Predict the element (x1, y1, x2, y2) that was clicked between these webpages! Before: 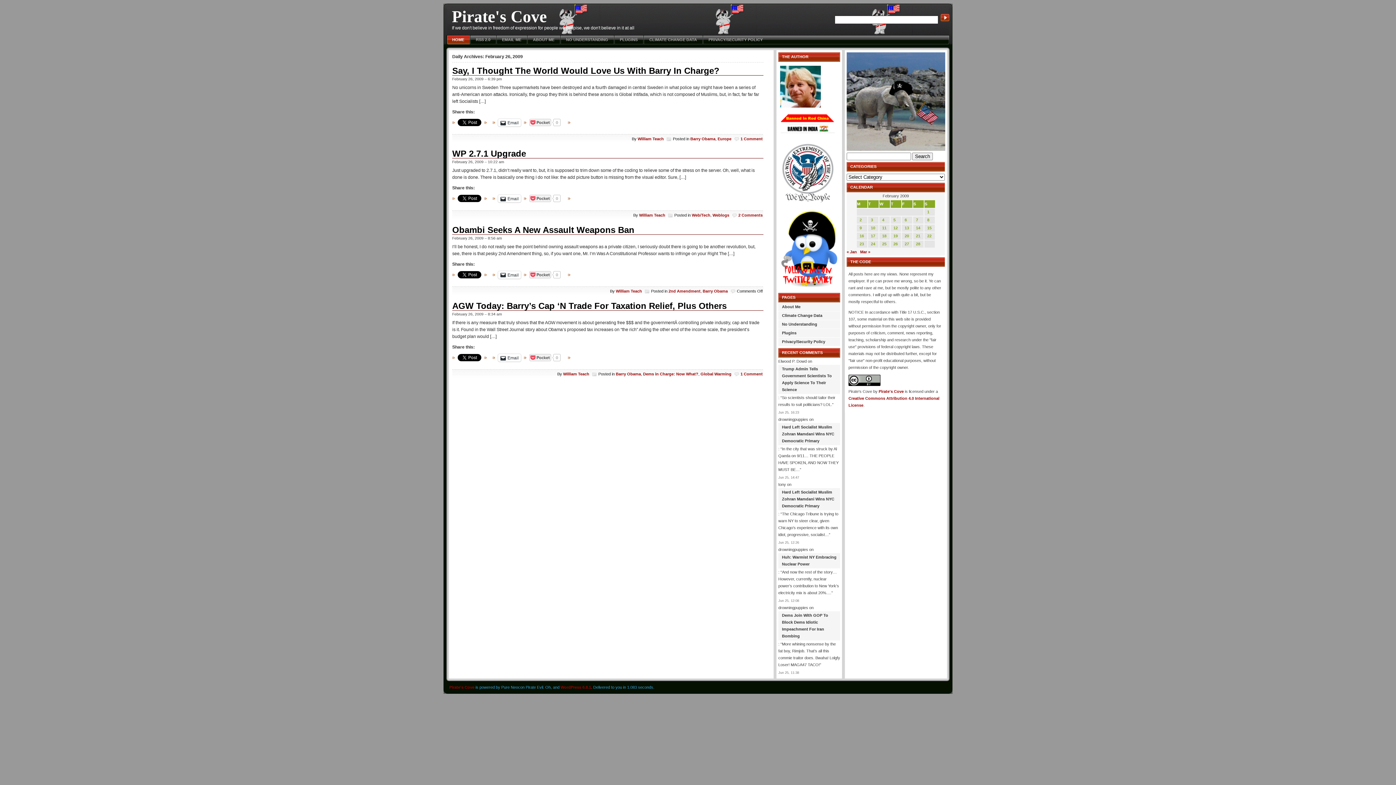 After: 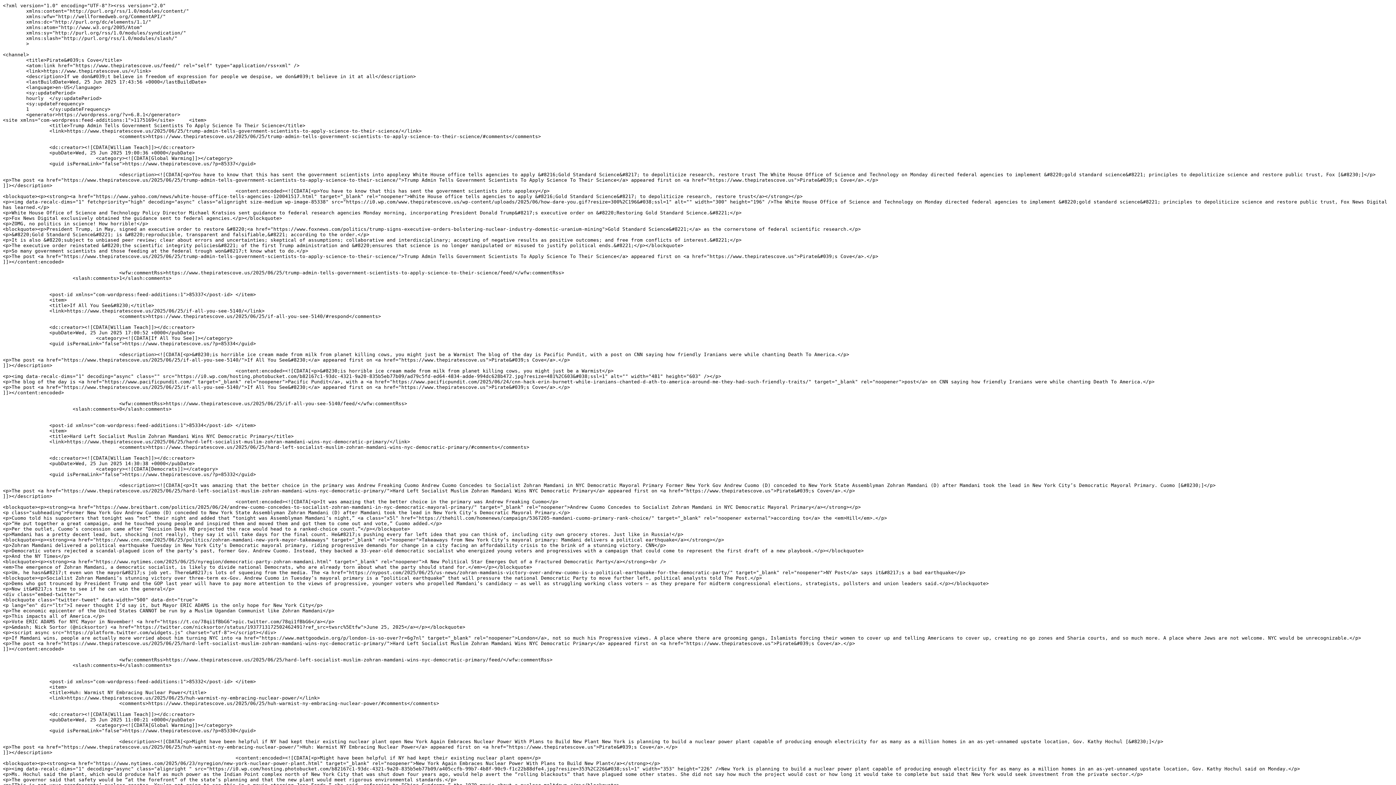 Action: bbox: (470, 35, 496, 44) label: RSS 2.0